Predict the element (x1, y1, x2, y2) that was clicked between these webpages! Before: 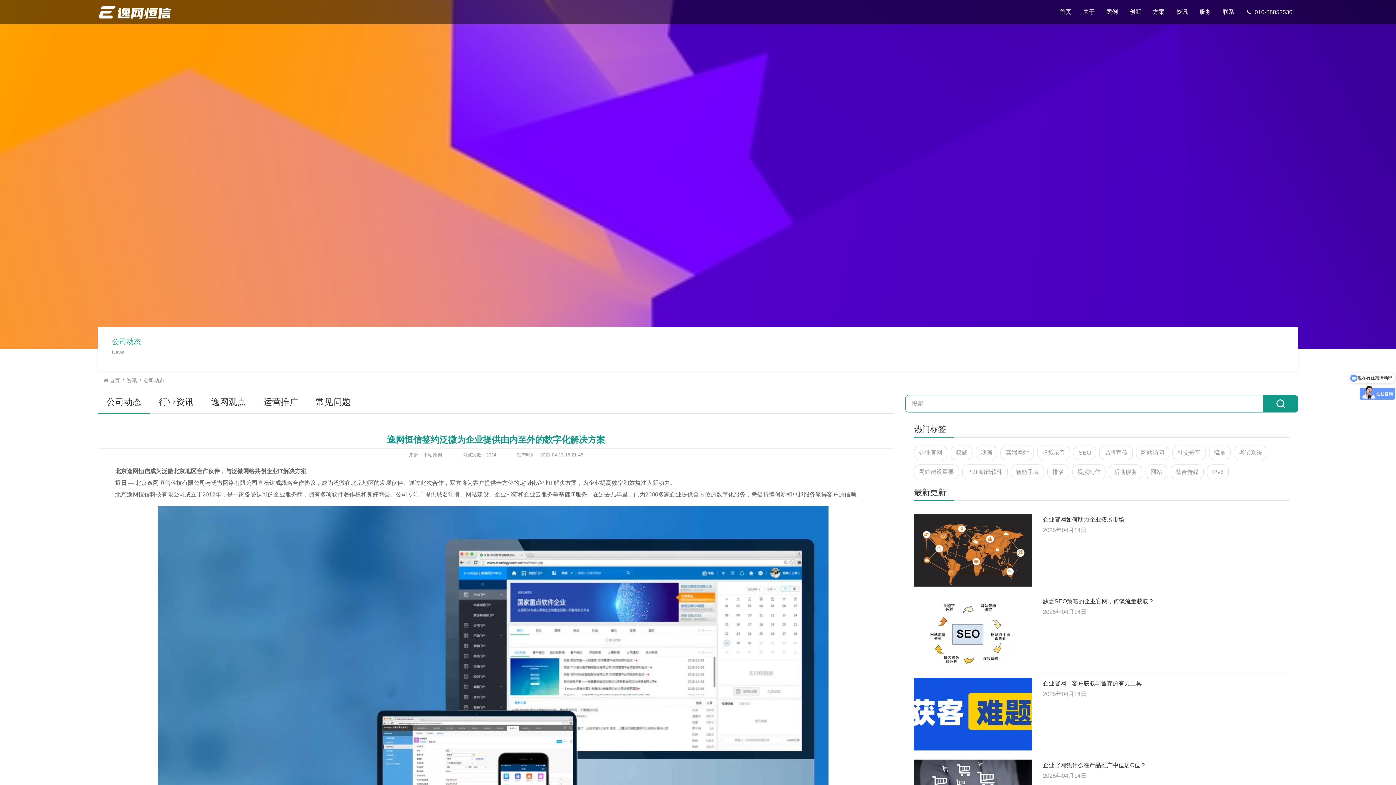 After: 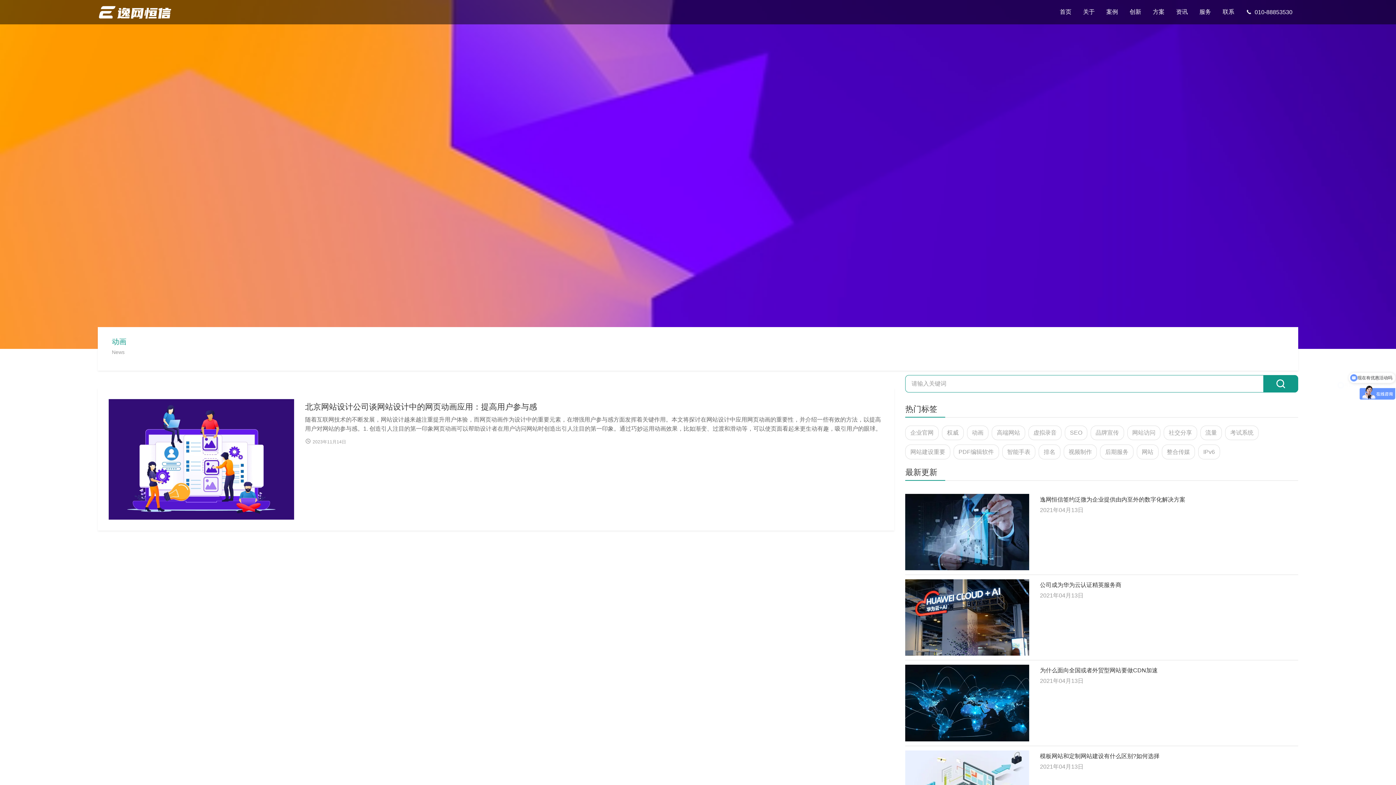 Action: bbox: (975, 445, 997, 460) label: 动画